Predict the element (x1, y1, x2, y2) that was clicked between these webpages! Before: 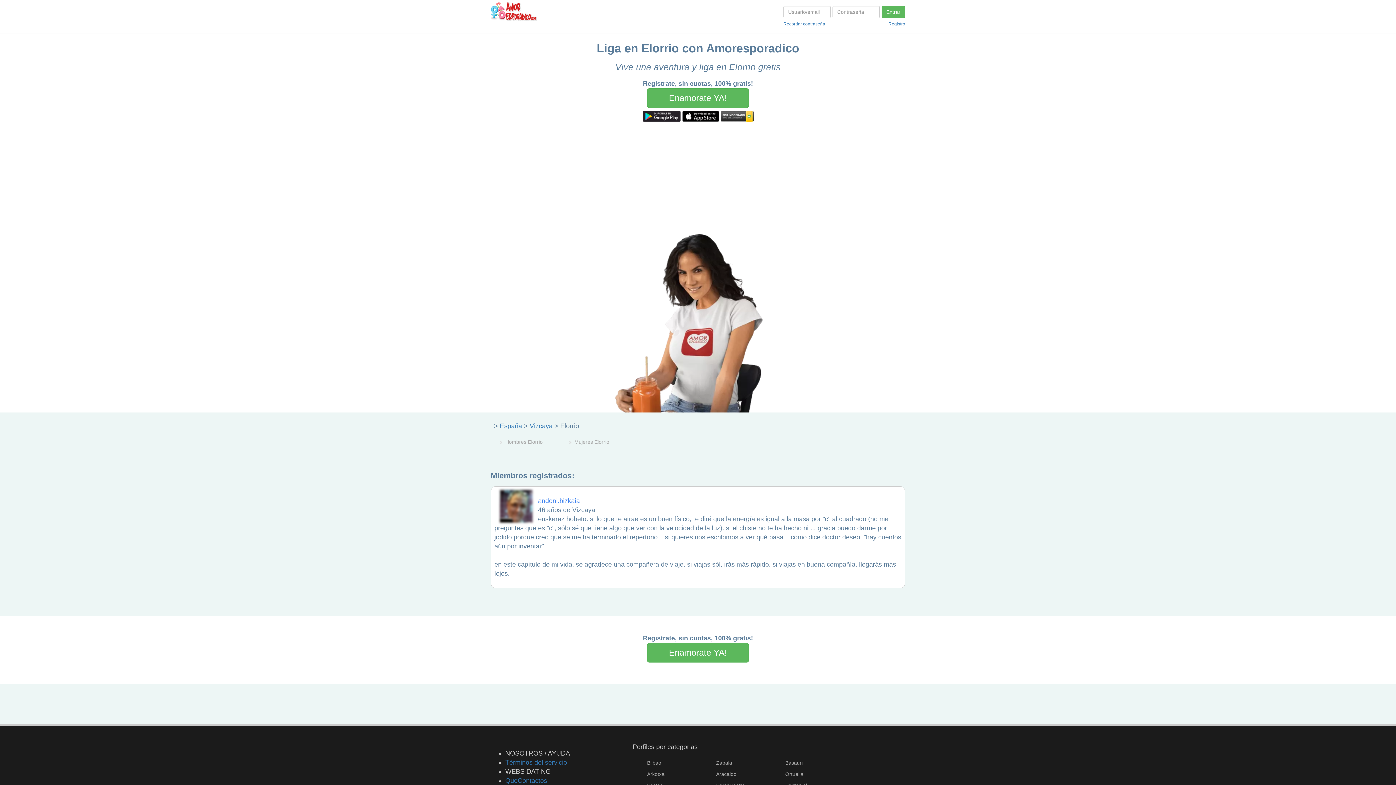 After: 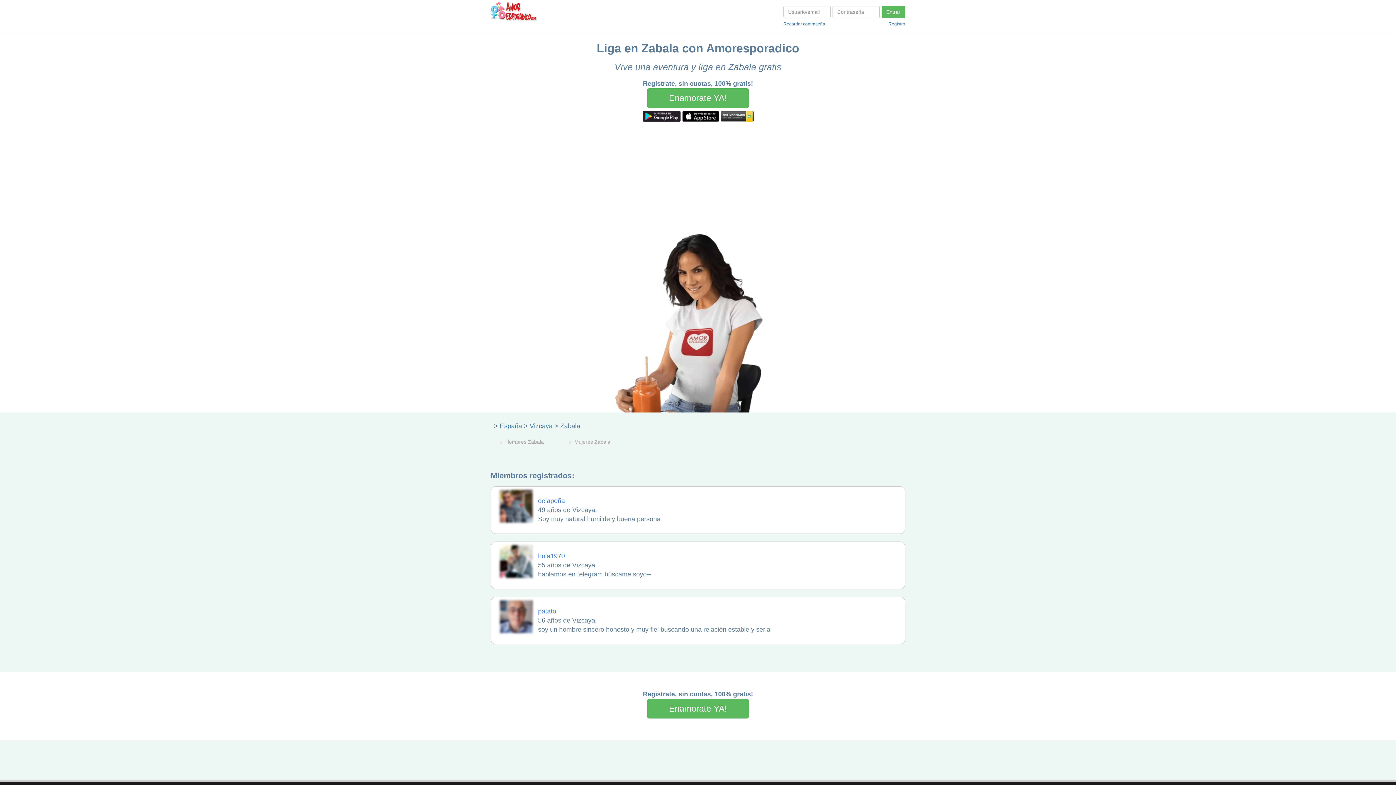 Action: label: Zabala bbox: (716, 760, 732, 766)